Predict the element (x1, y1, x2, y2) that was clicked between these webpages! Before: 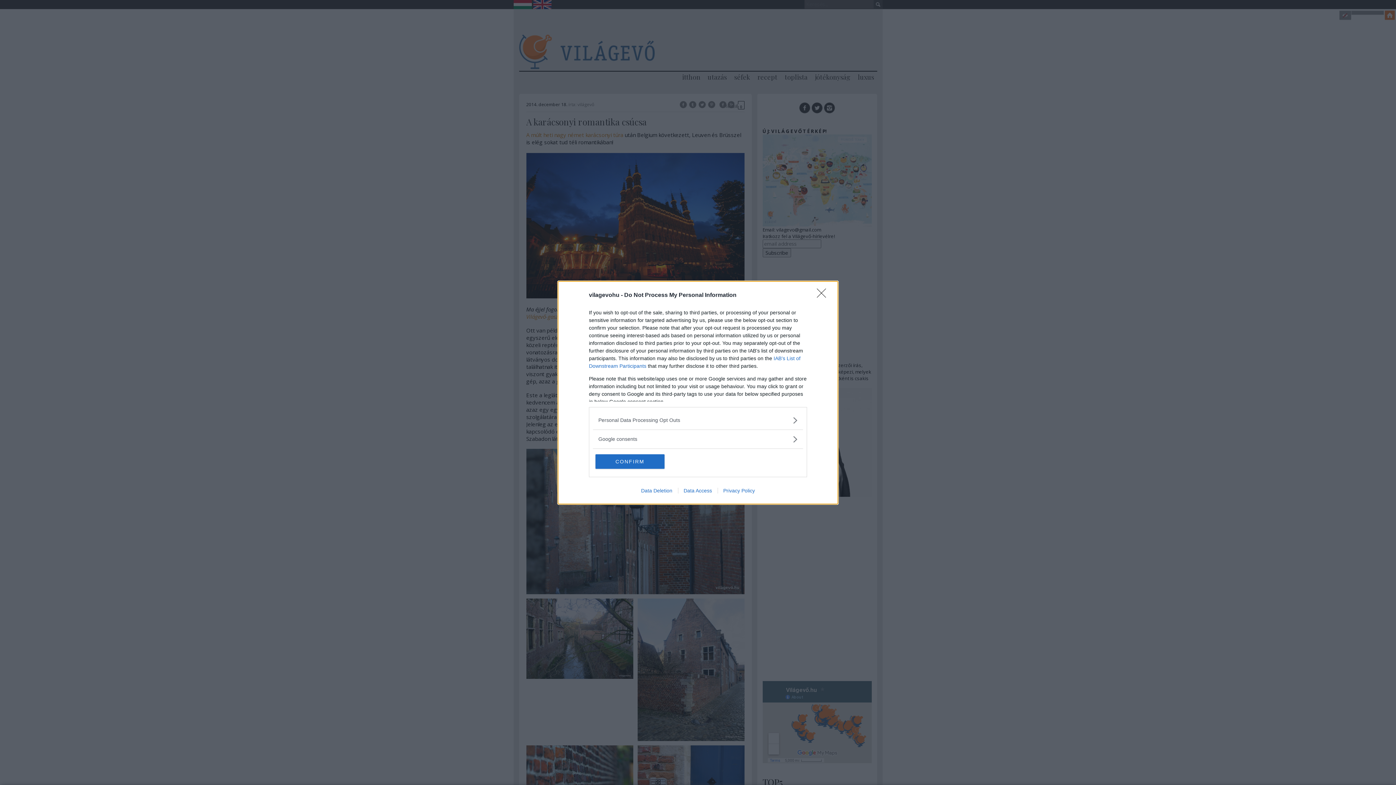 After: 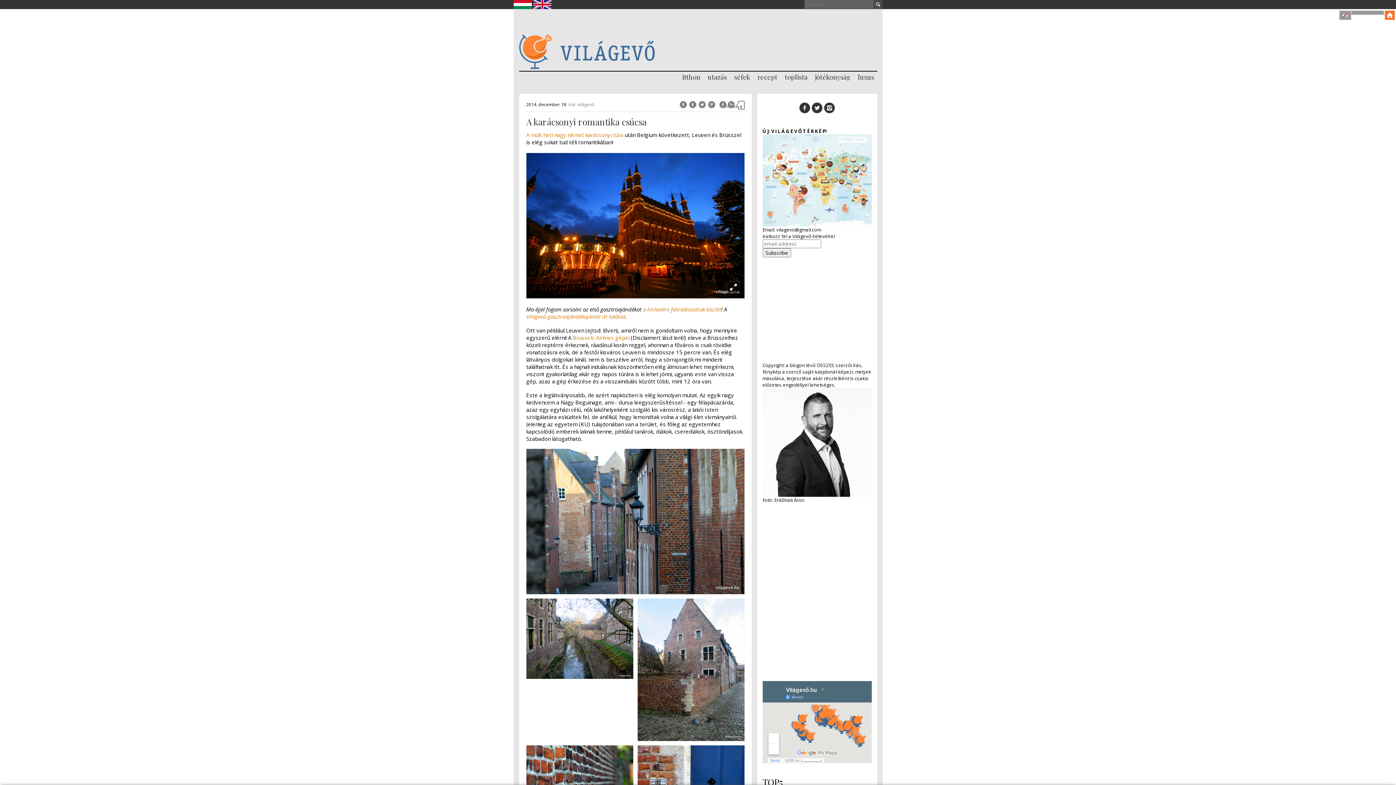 Action: bbox: (817, 288, 830, 302) label: Close